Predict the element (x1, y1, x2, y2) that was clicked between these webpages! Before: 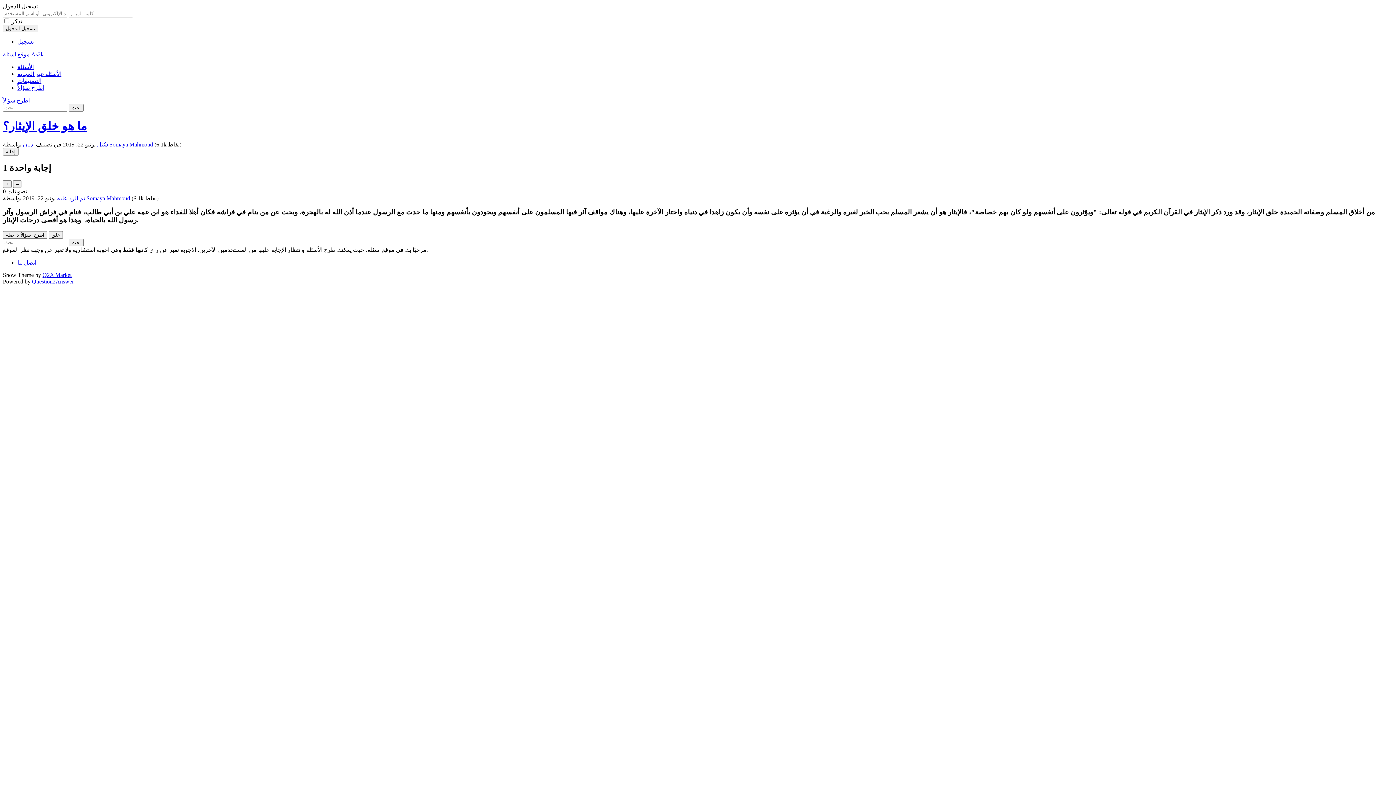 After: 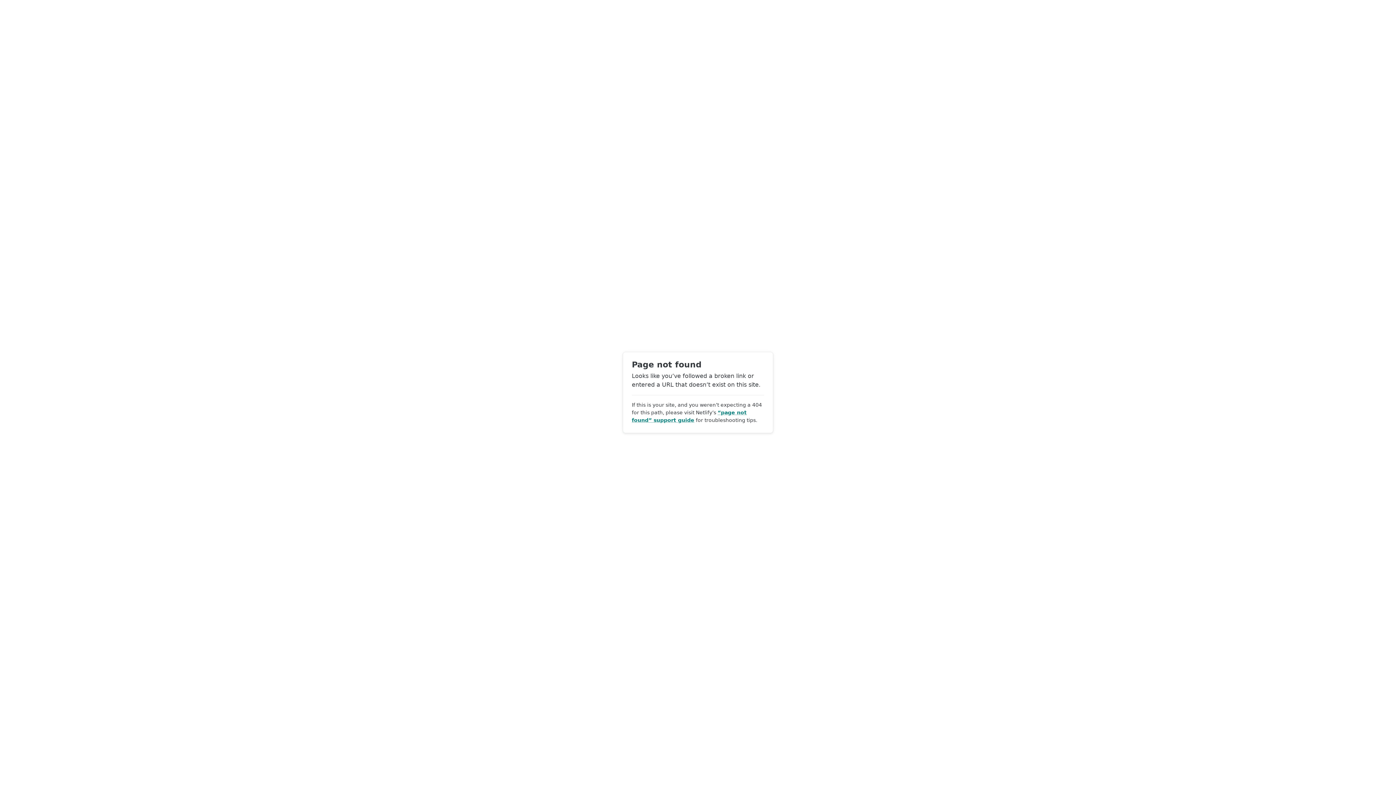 Action: label: اتصل بنا bbox: (17, 259, 36, 265)